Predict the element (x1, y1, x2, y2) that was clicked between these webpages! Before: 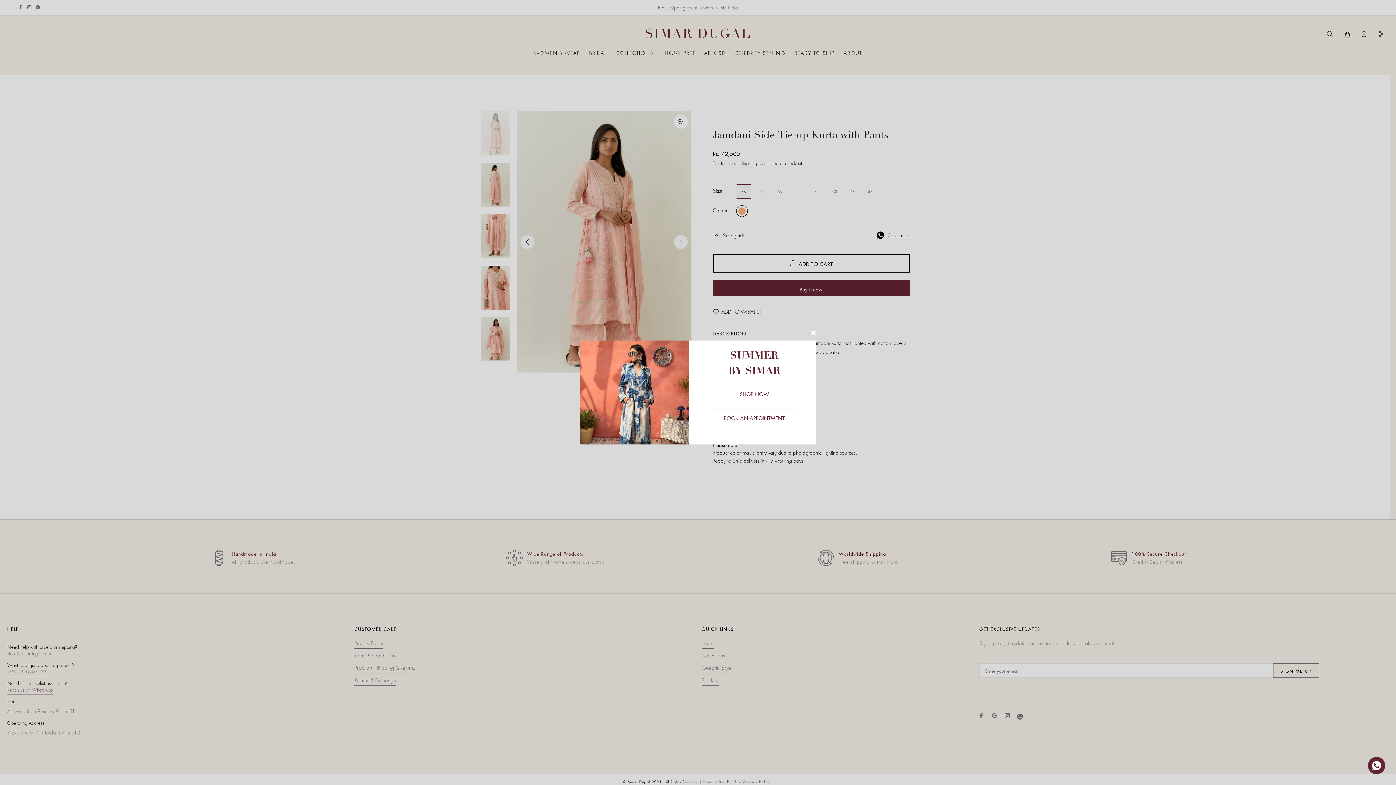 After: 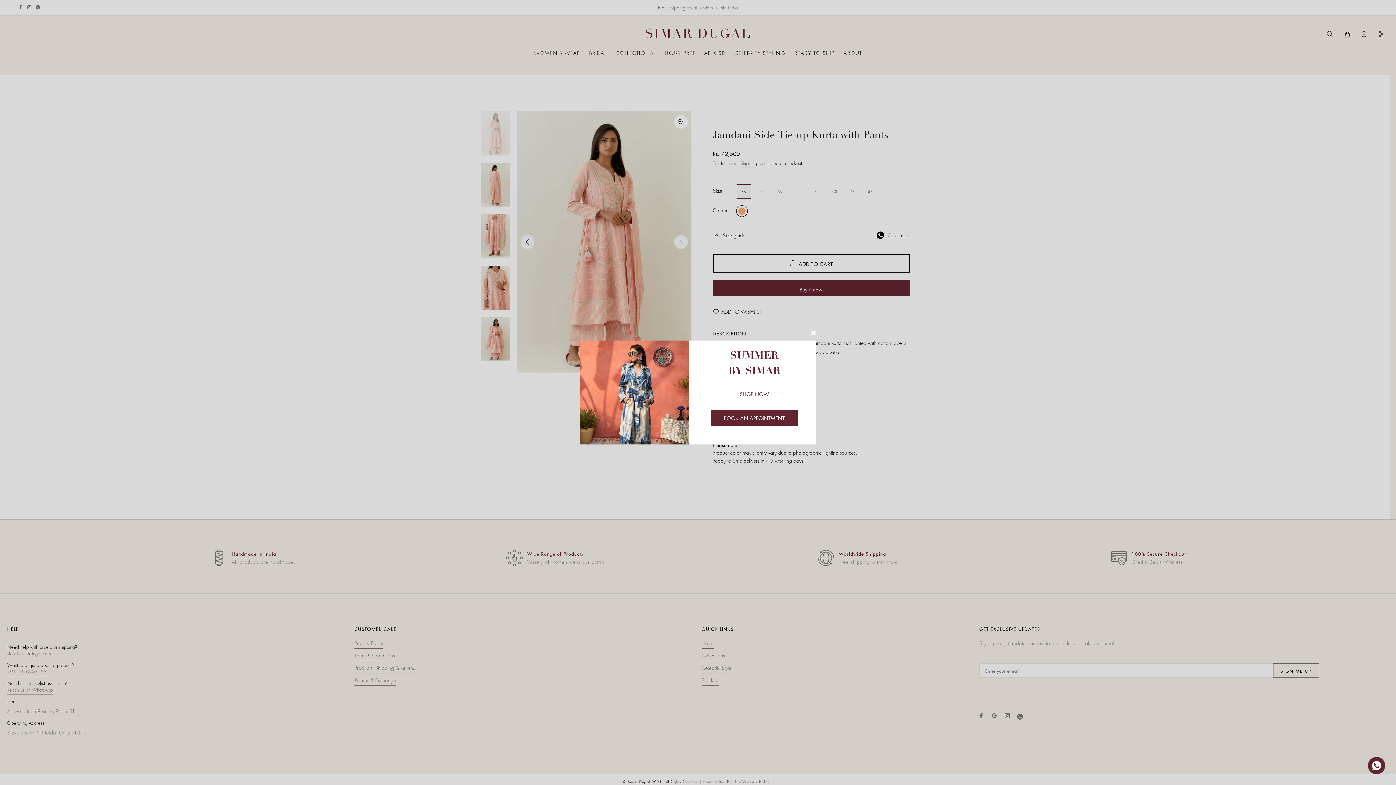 Action: bbox: (710, 409, 798, 426) label: BOOK AN APPOINTMENT